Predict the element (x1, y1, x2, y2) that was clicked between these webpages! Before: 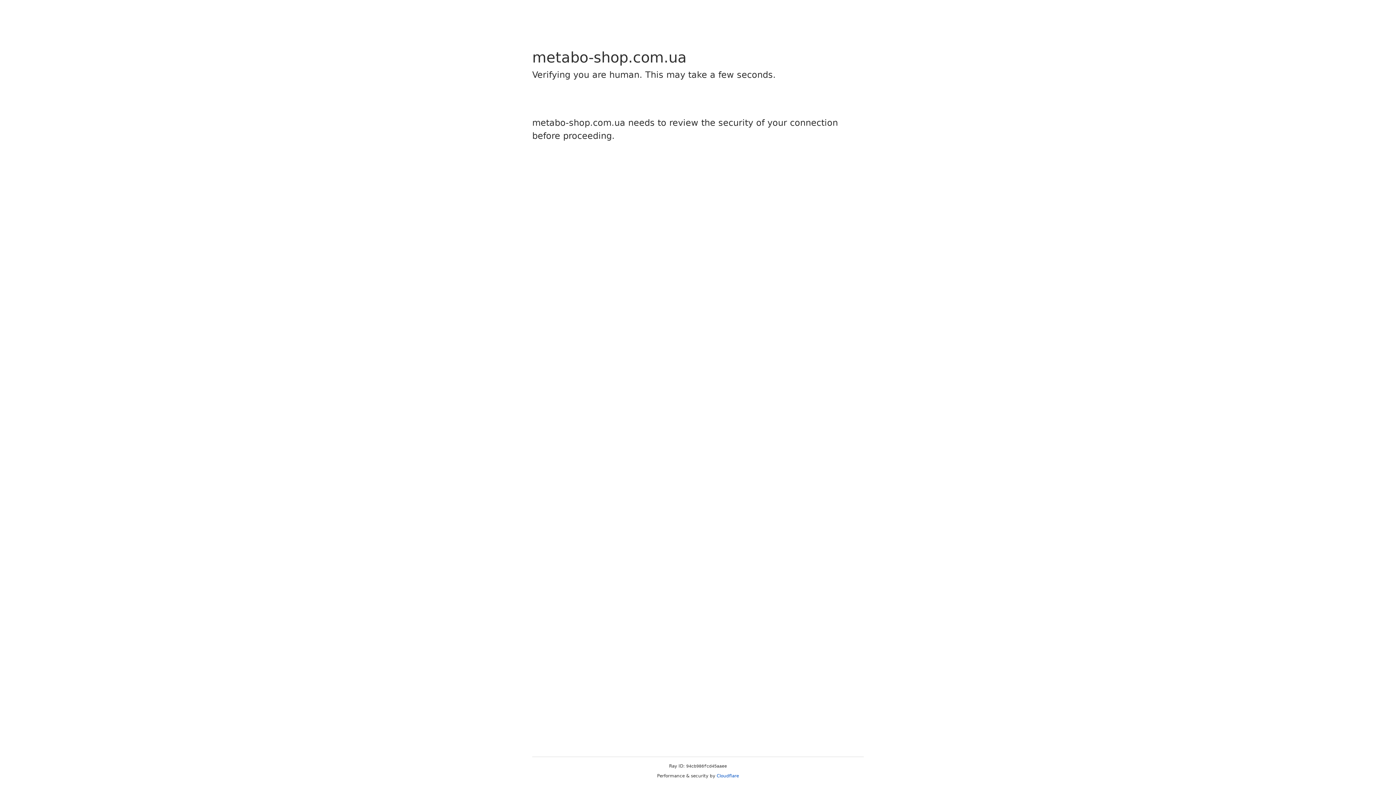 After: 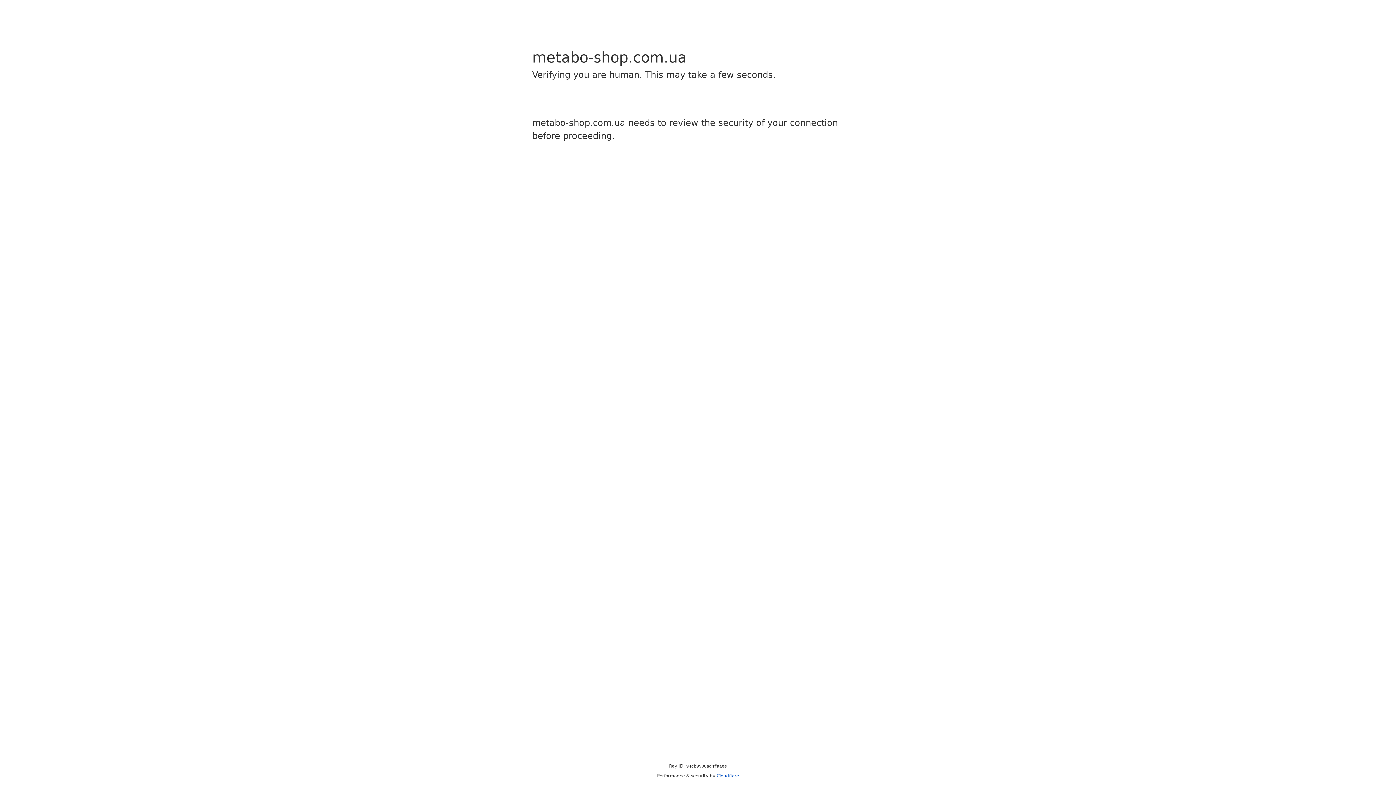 Action: label: Cloudflare bbox: (716, 773, 739, 778)